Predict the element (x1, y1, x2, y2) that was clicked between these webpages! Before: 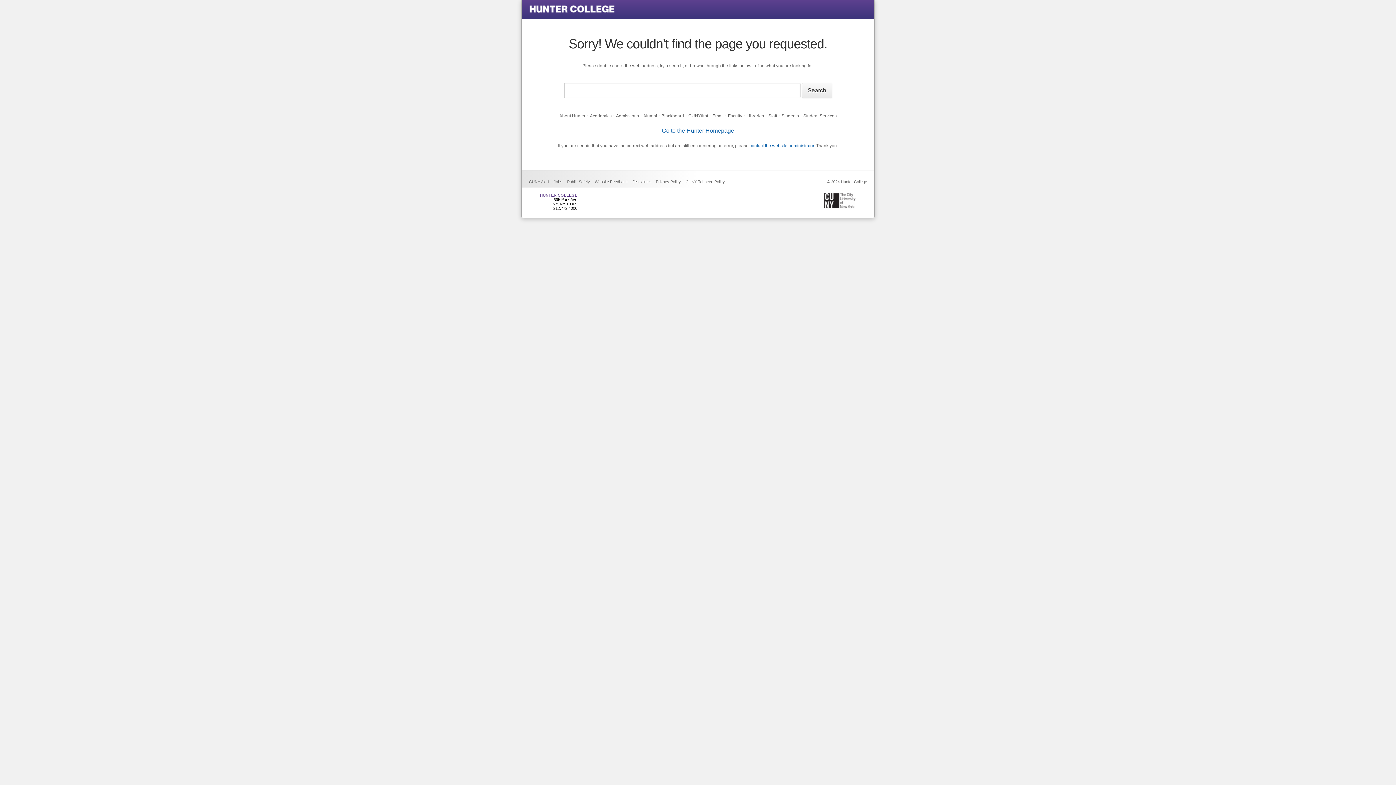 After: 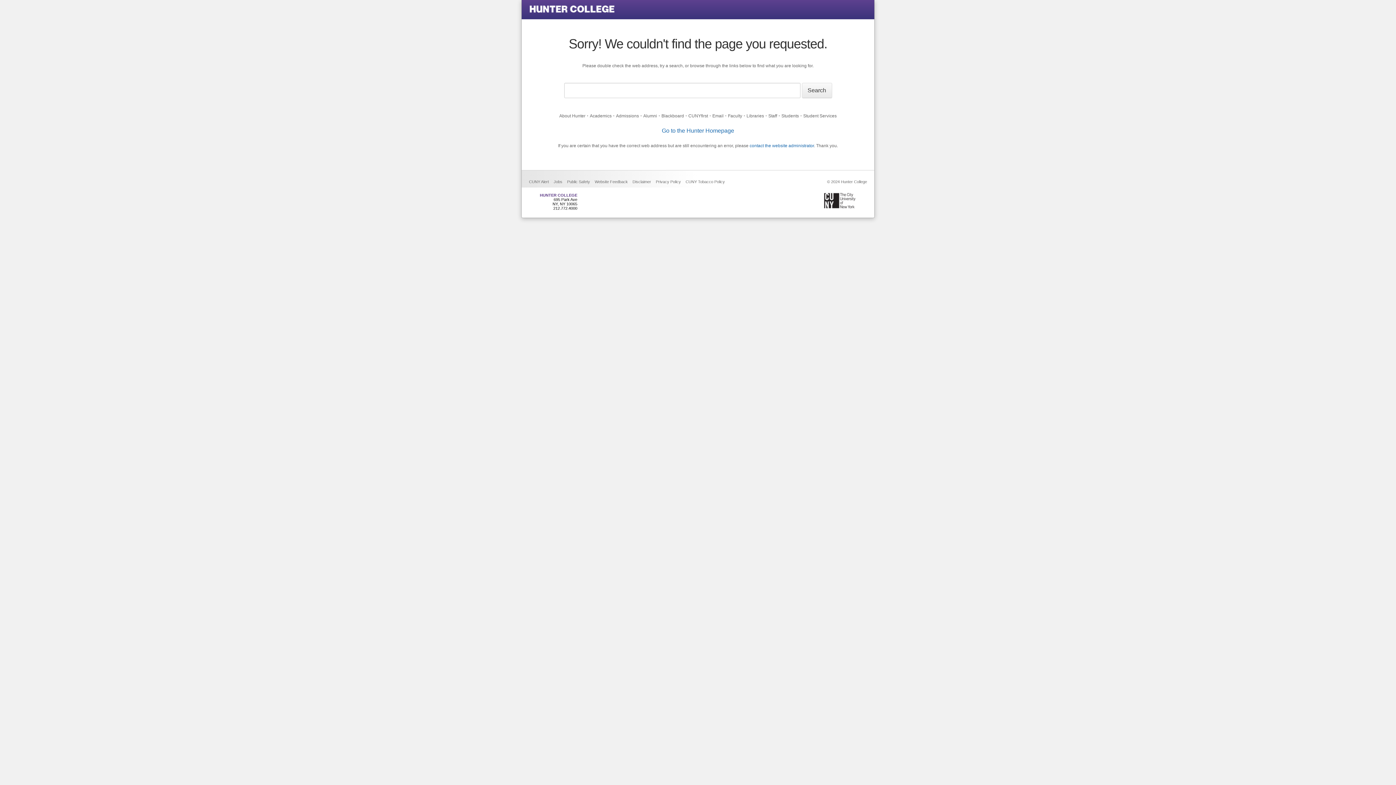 Action: label: The City University of New York bbox: (824, 193, 856, 208)